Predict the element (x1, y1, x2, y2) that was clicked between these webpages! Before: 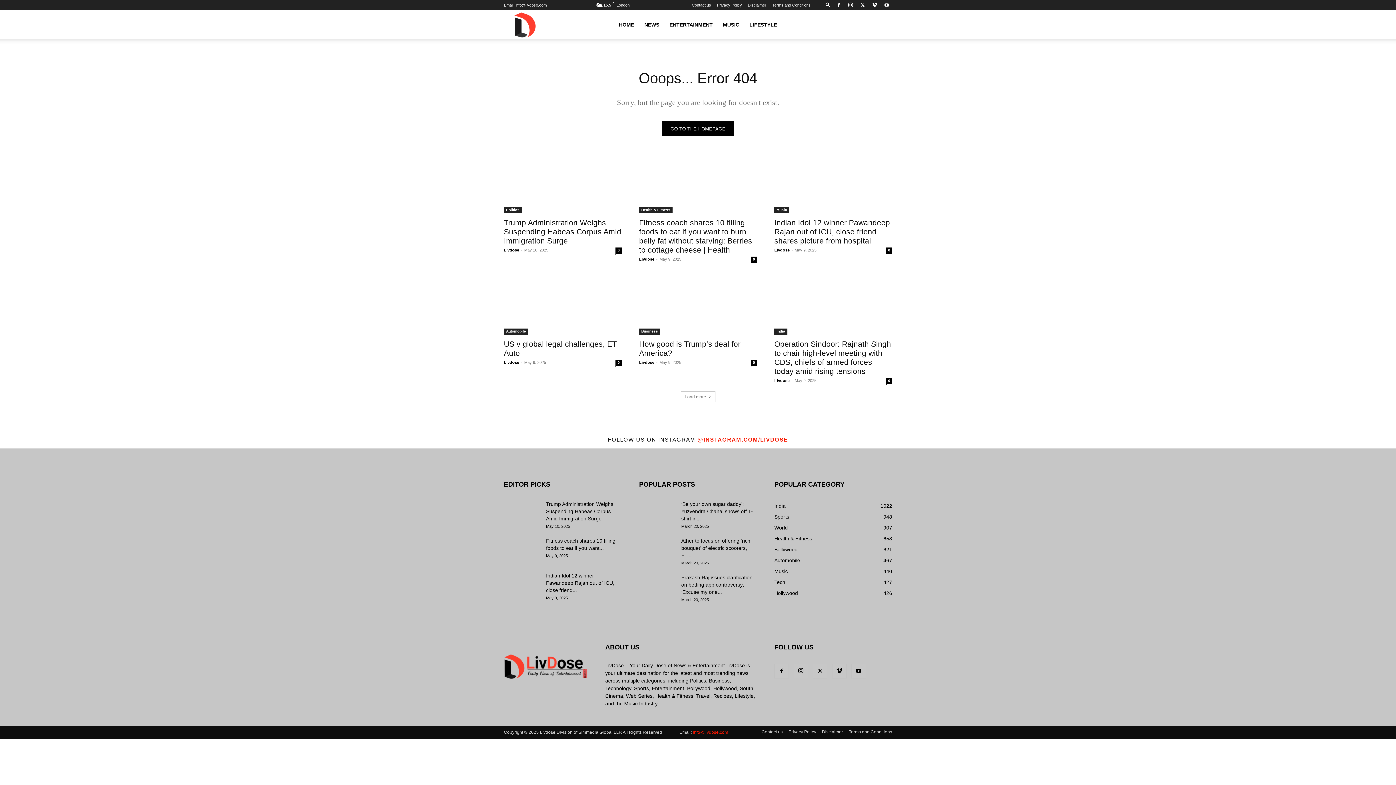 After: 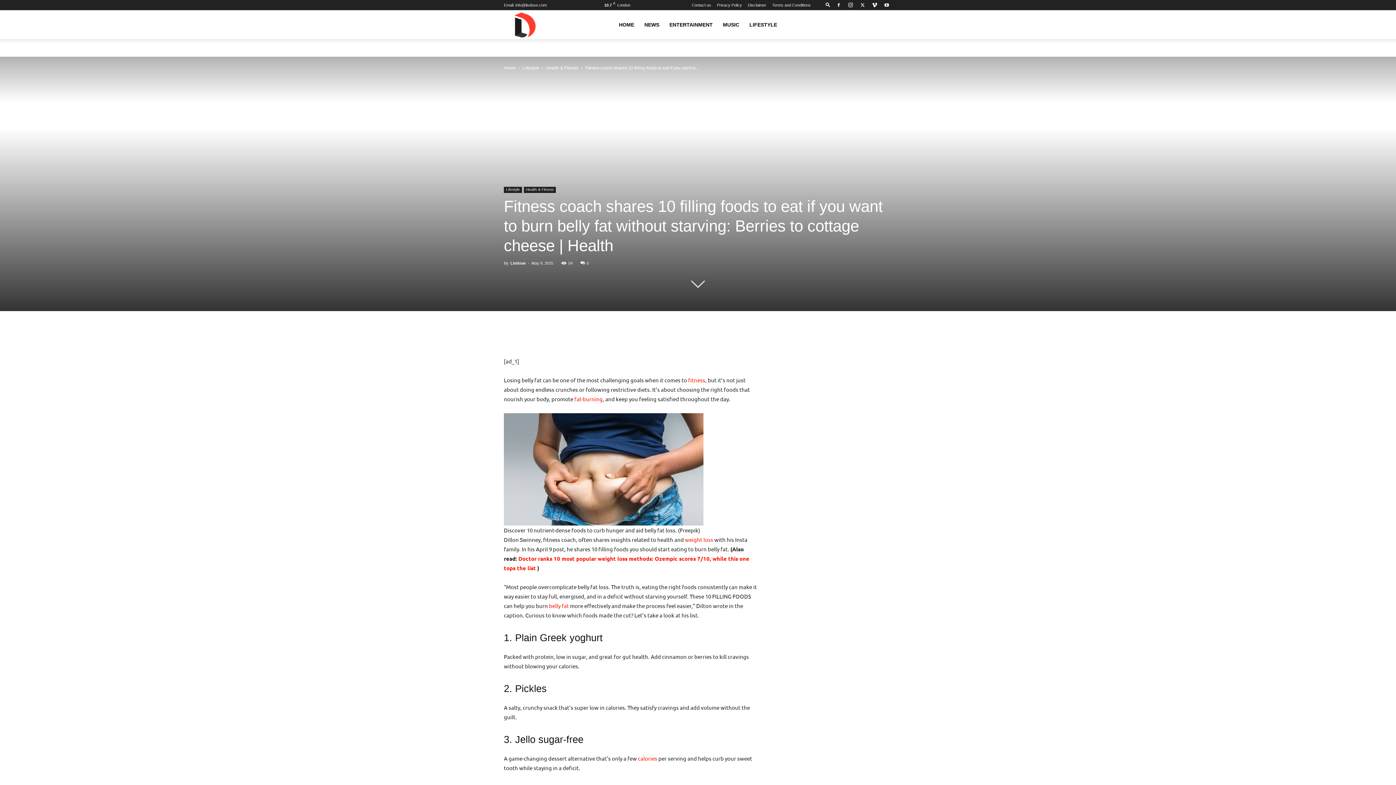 Action: bbox: (504, 537, 540, 562)